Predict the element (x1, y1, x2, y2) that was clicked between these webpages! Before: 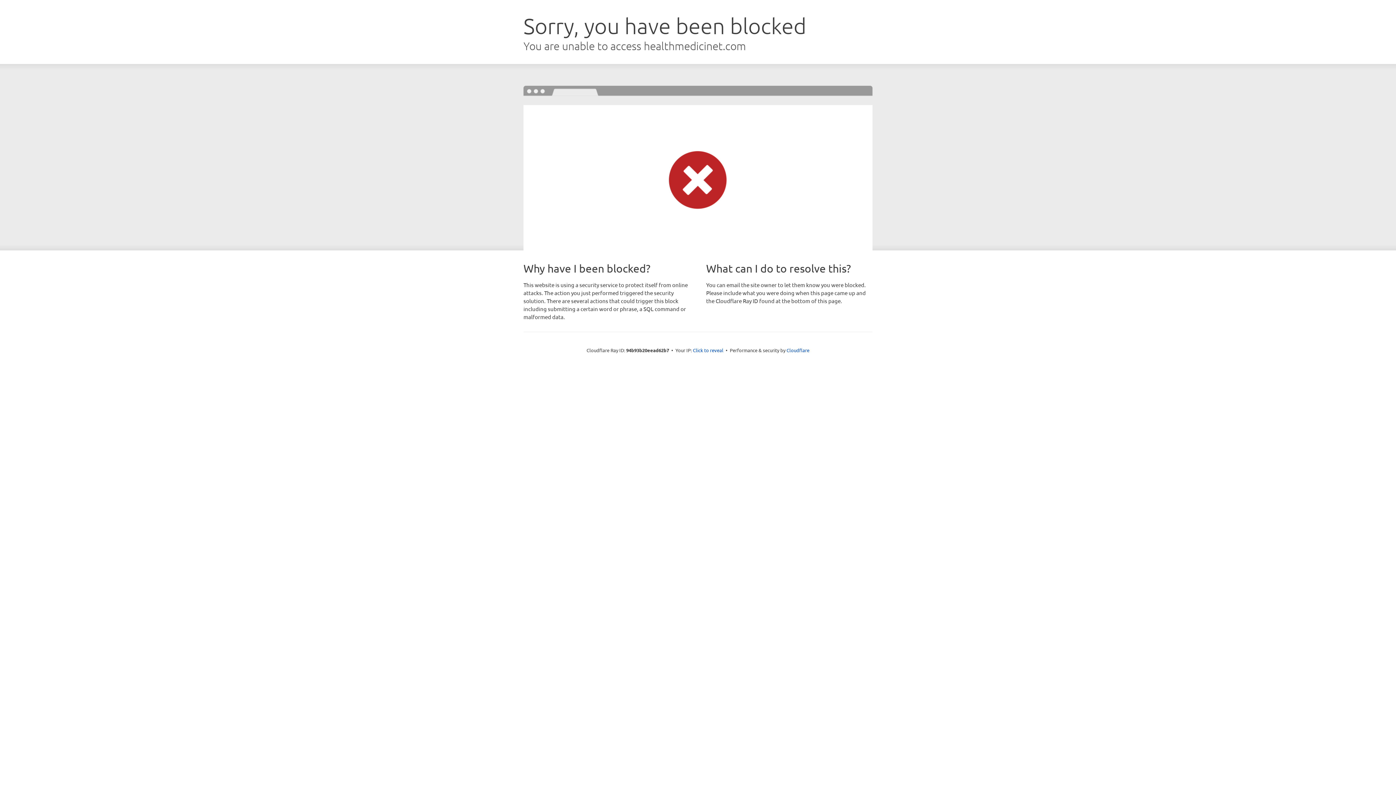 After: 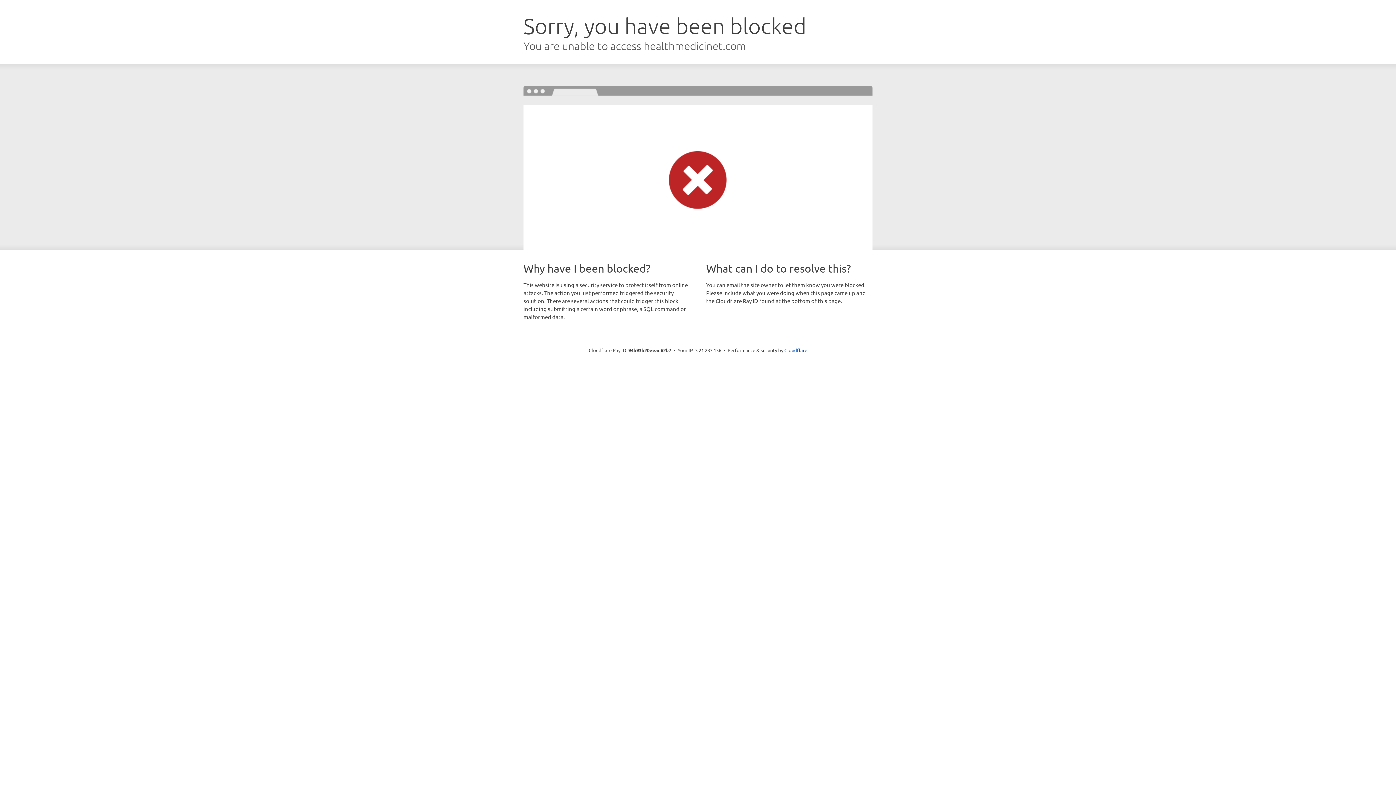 Action: label: Click to reveal bbox: (693, 346, 723, 353)